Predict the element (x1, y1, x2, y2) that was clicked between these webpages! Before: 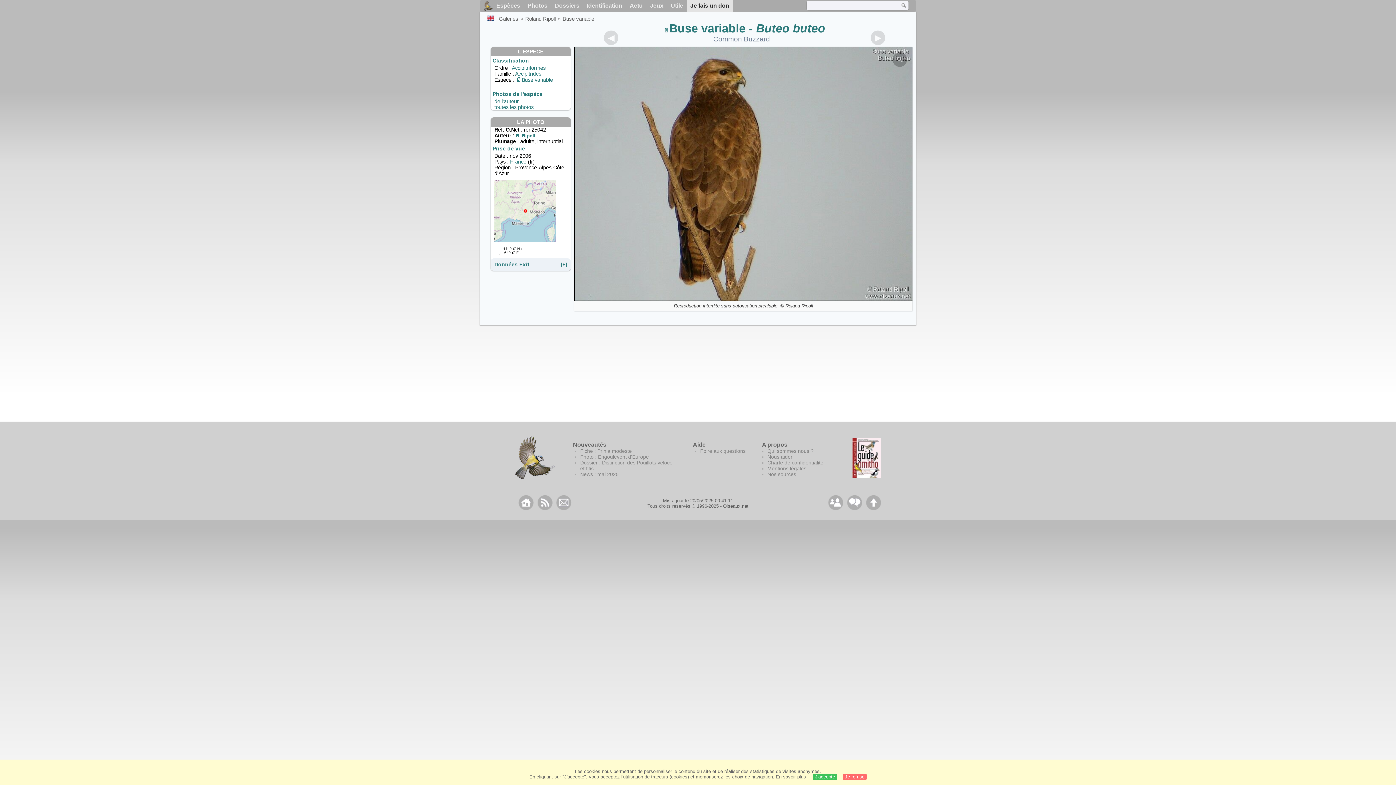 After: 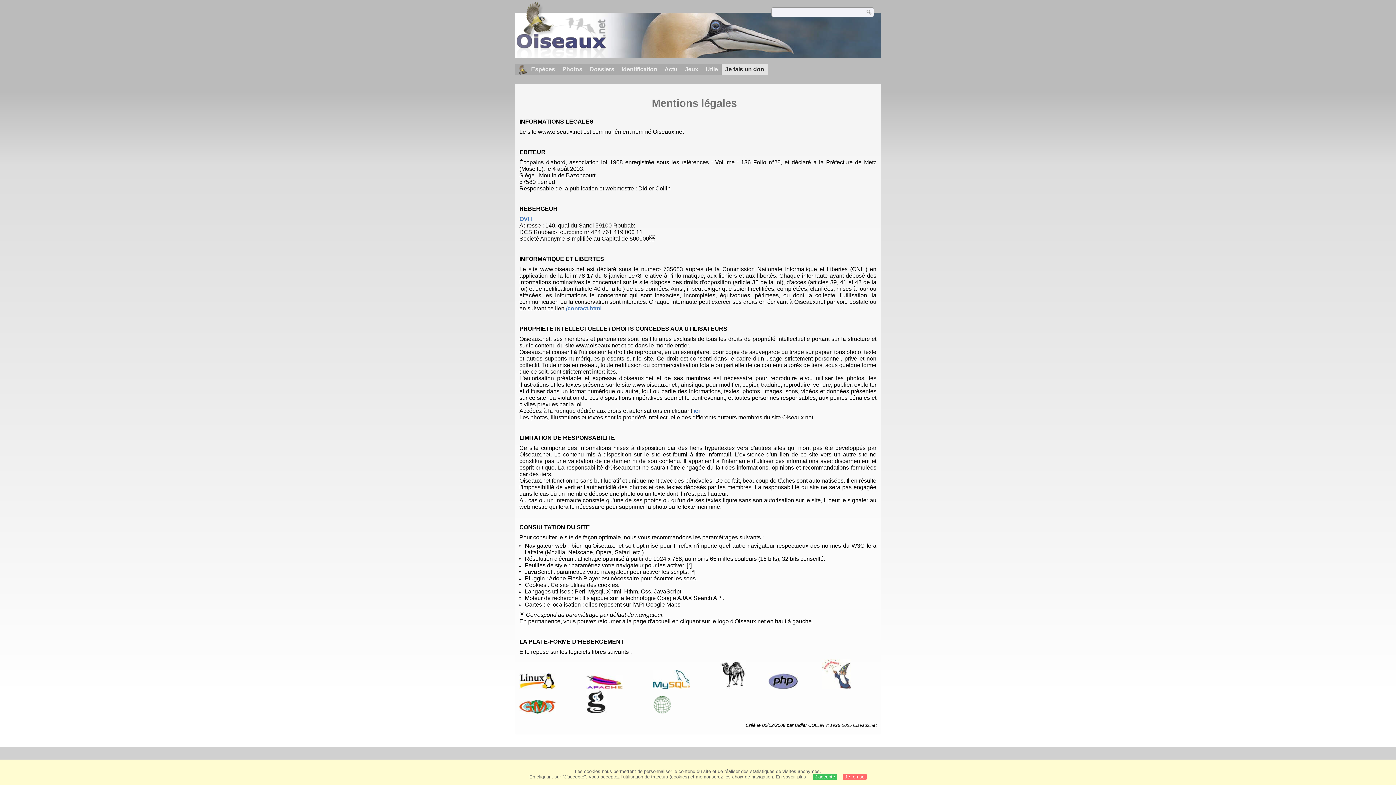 Action: label: Mentions légales bbox: (767, 465, 806, 471)